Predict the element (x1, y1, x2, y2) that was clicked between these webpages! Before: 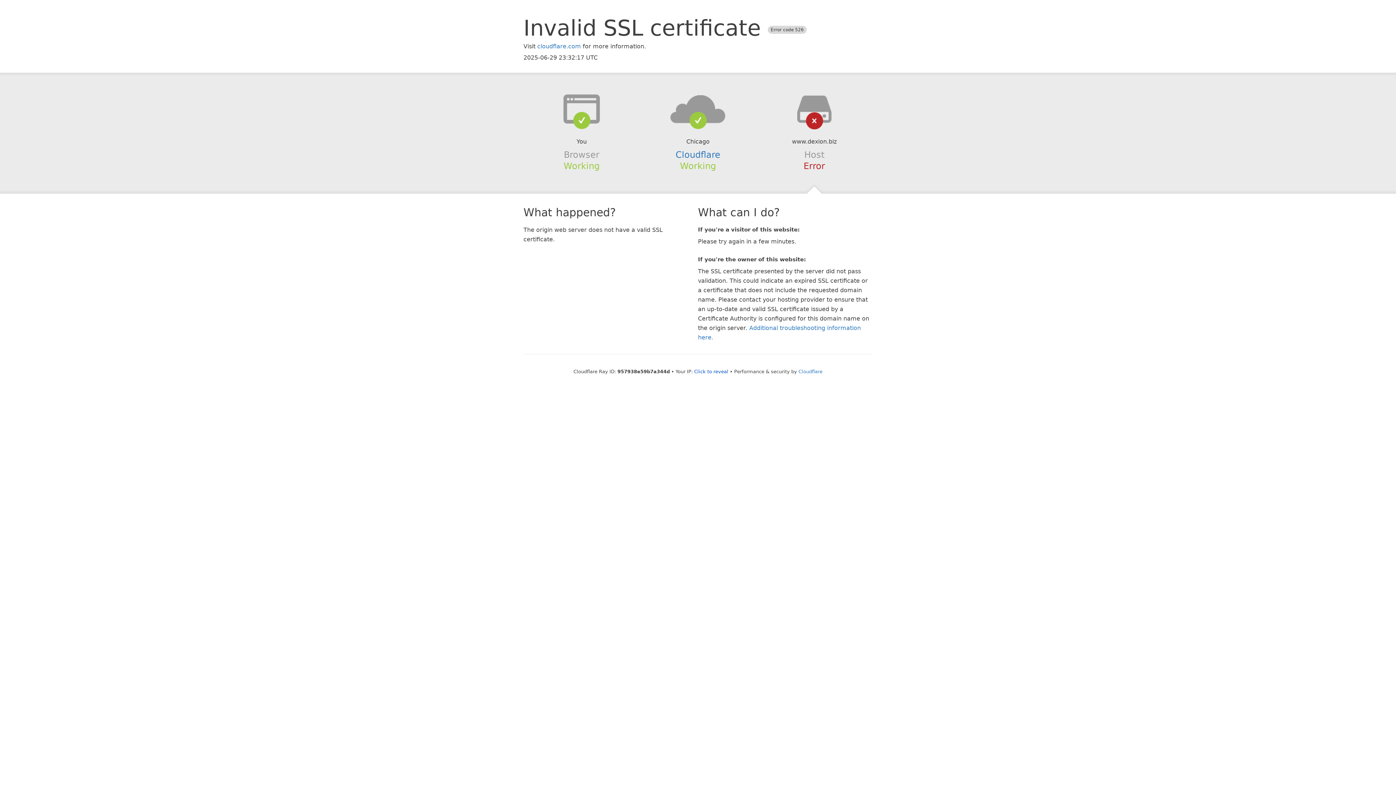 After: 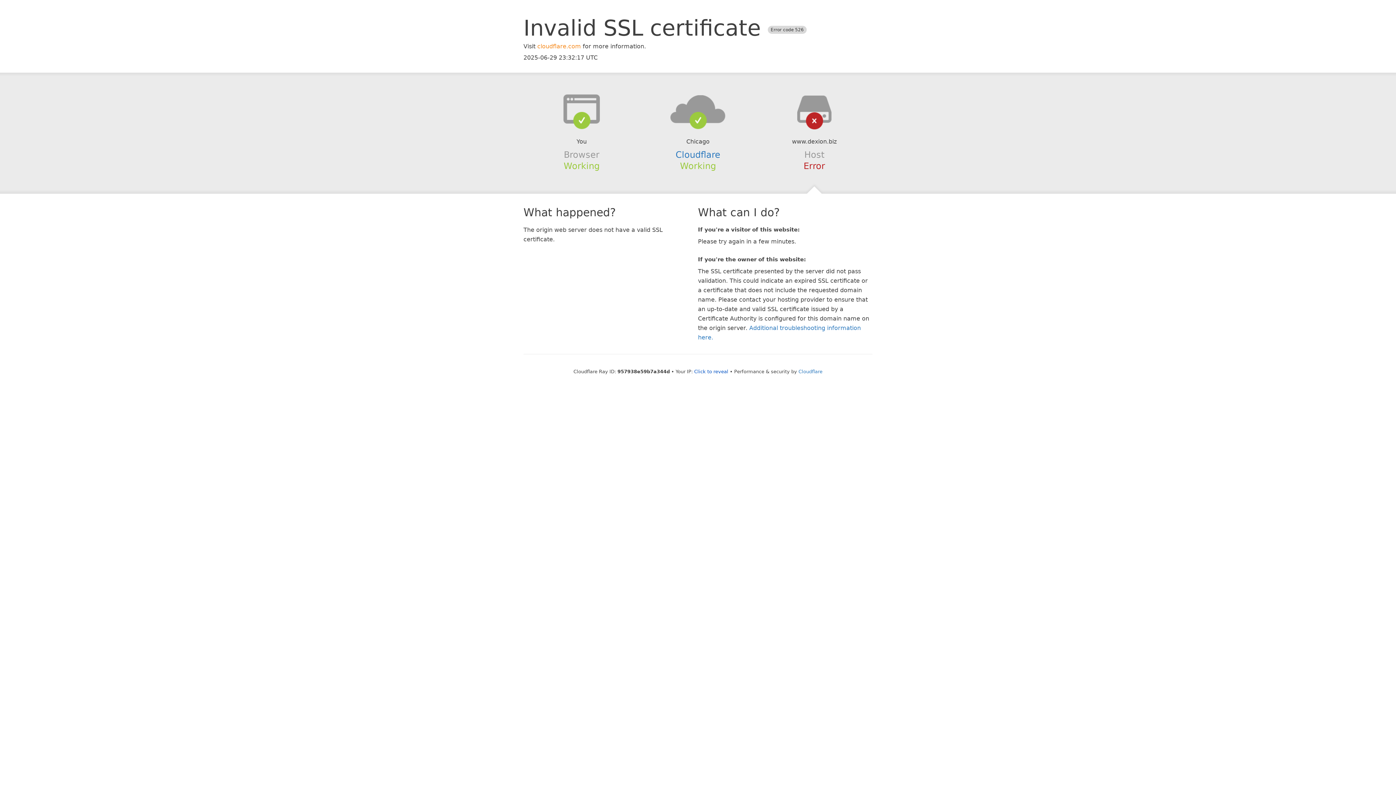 Action: label: cloudflare.com bbox: (537, 42, 581, 49)